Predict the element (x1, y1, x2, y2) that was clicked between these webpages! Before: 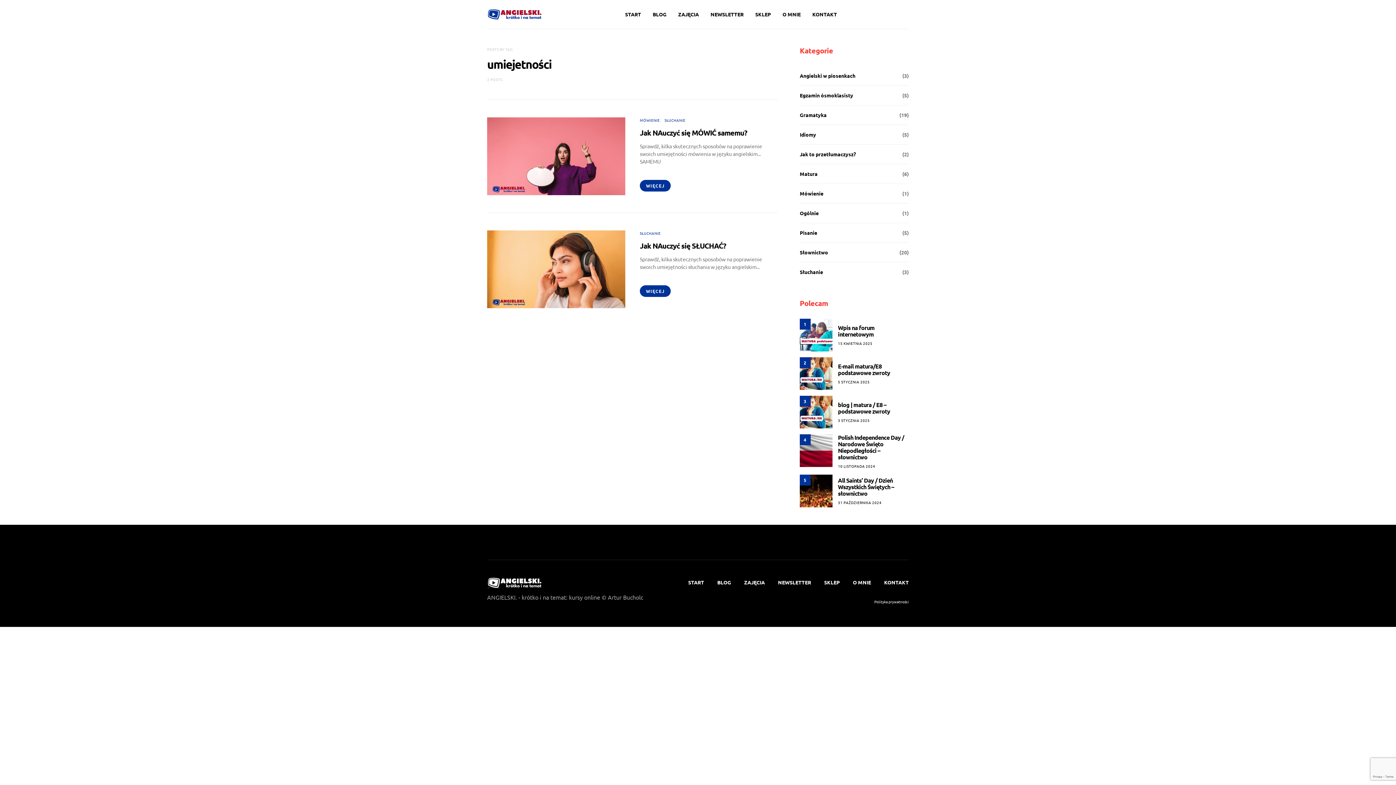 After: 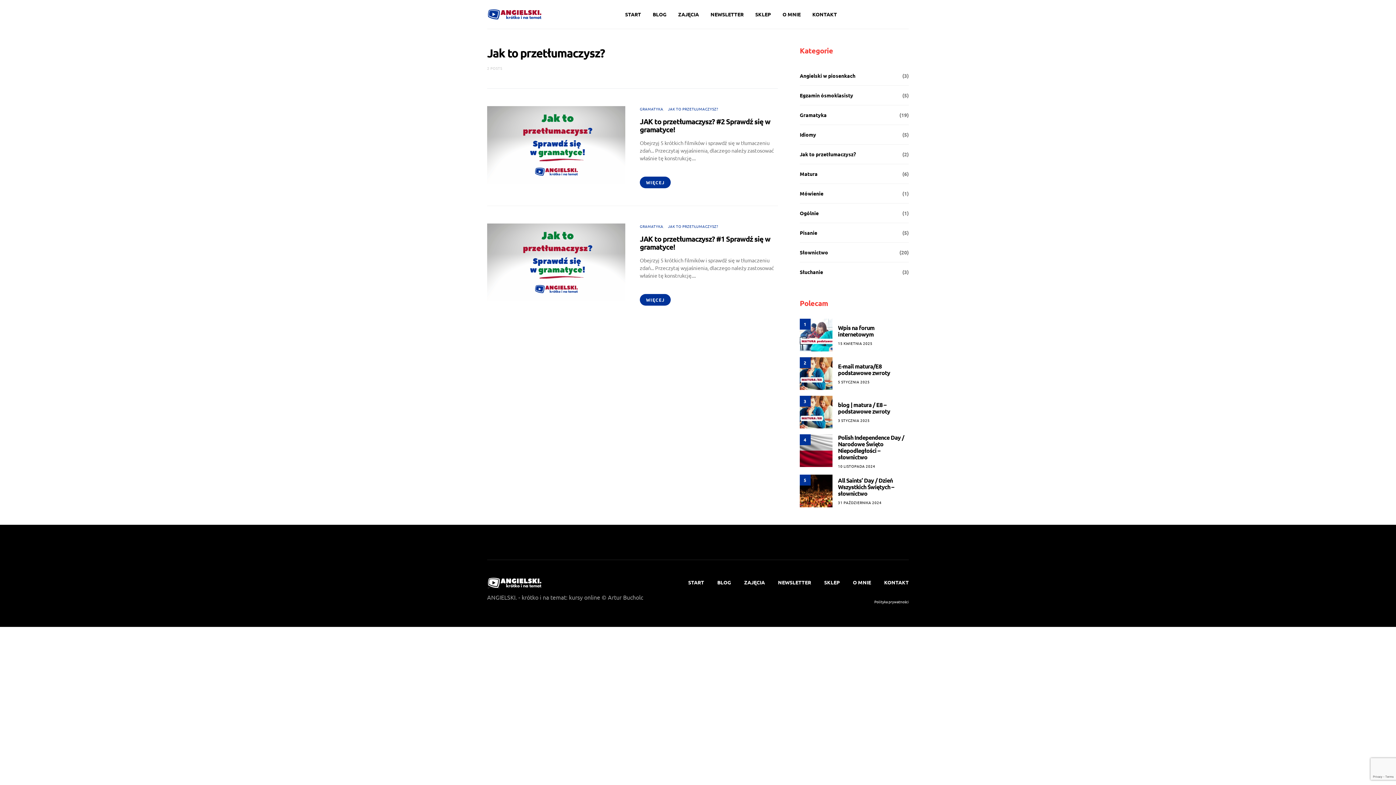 Action: label: Jak to przetłumaczysz? bbox: (800, 150, 856, 158)